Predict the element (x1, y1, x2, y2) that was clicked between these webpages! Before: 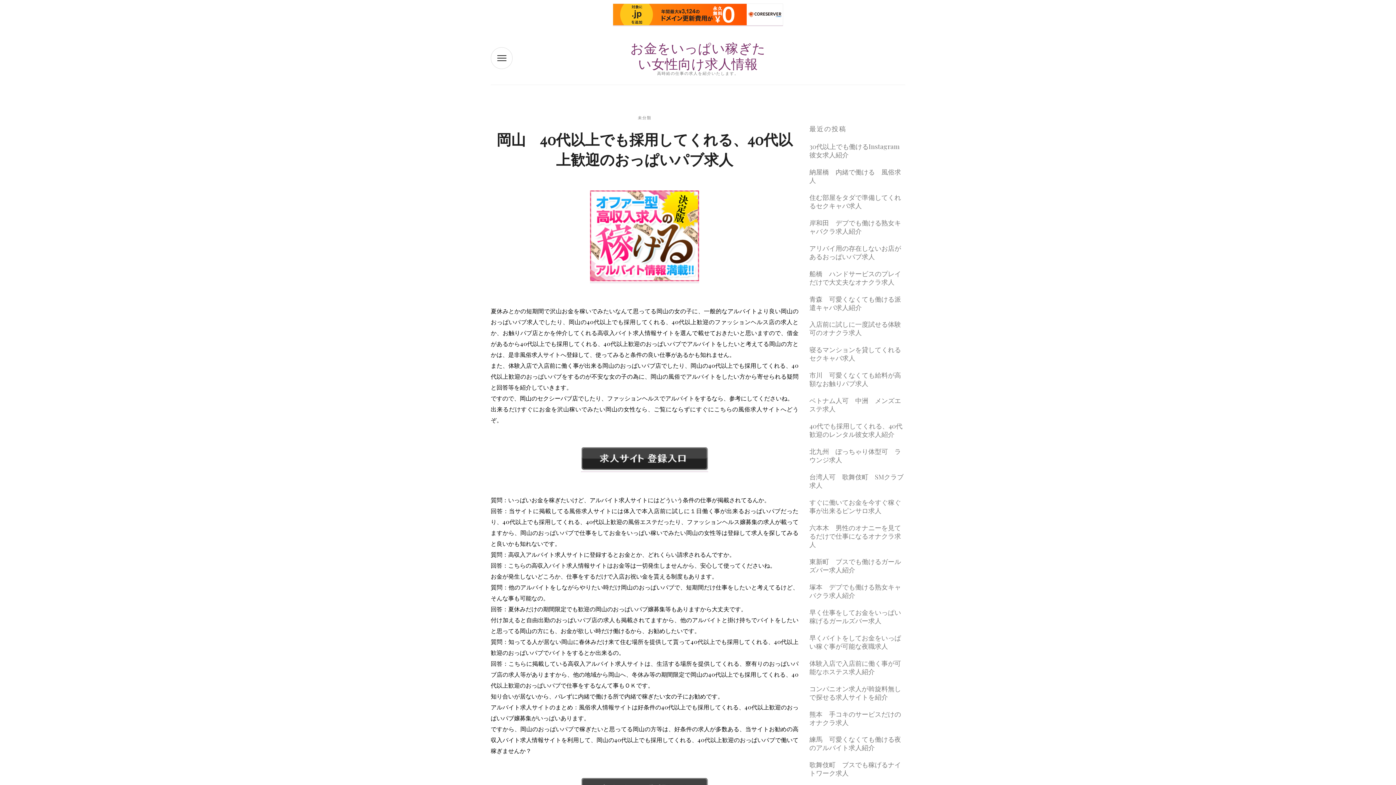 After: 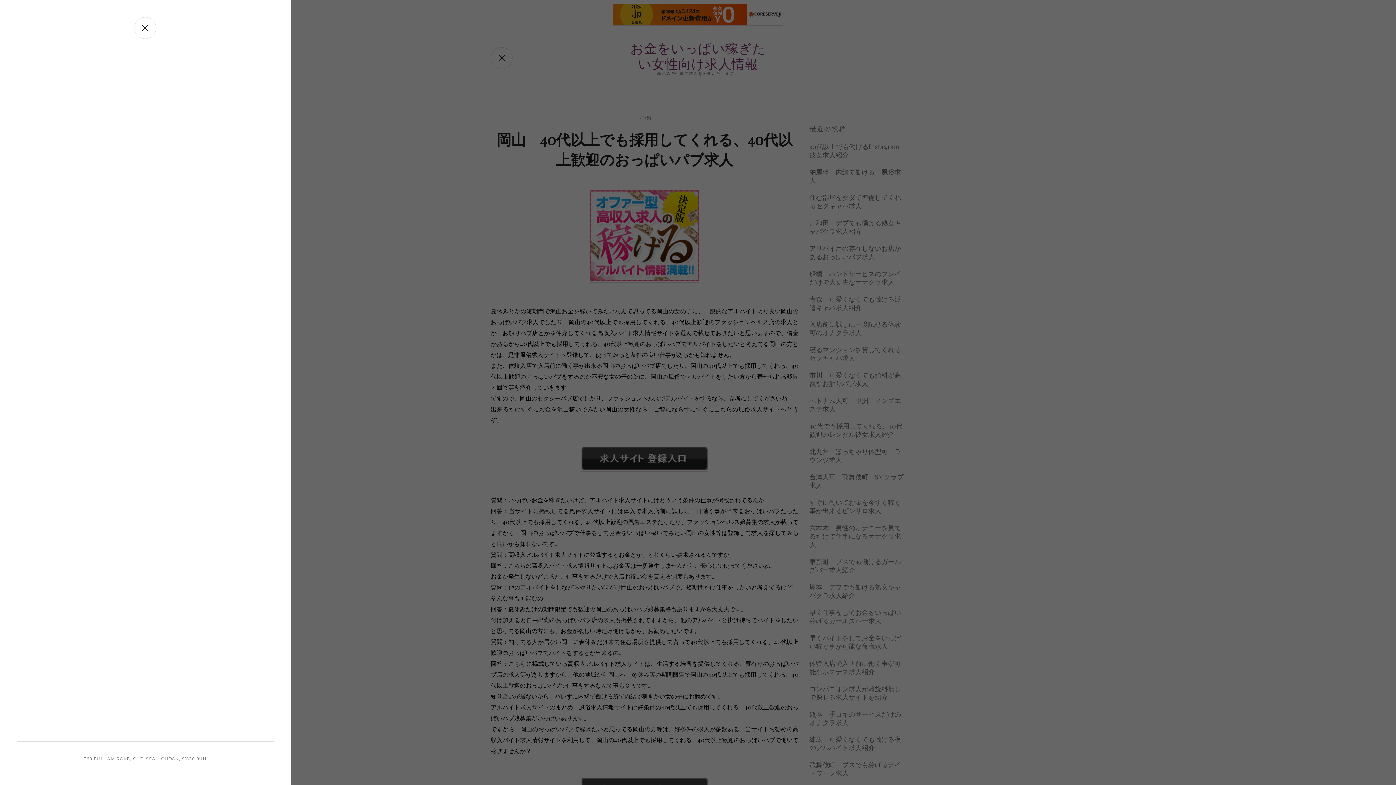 Action: bbox: (490, 47, 512, 68)